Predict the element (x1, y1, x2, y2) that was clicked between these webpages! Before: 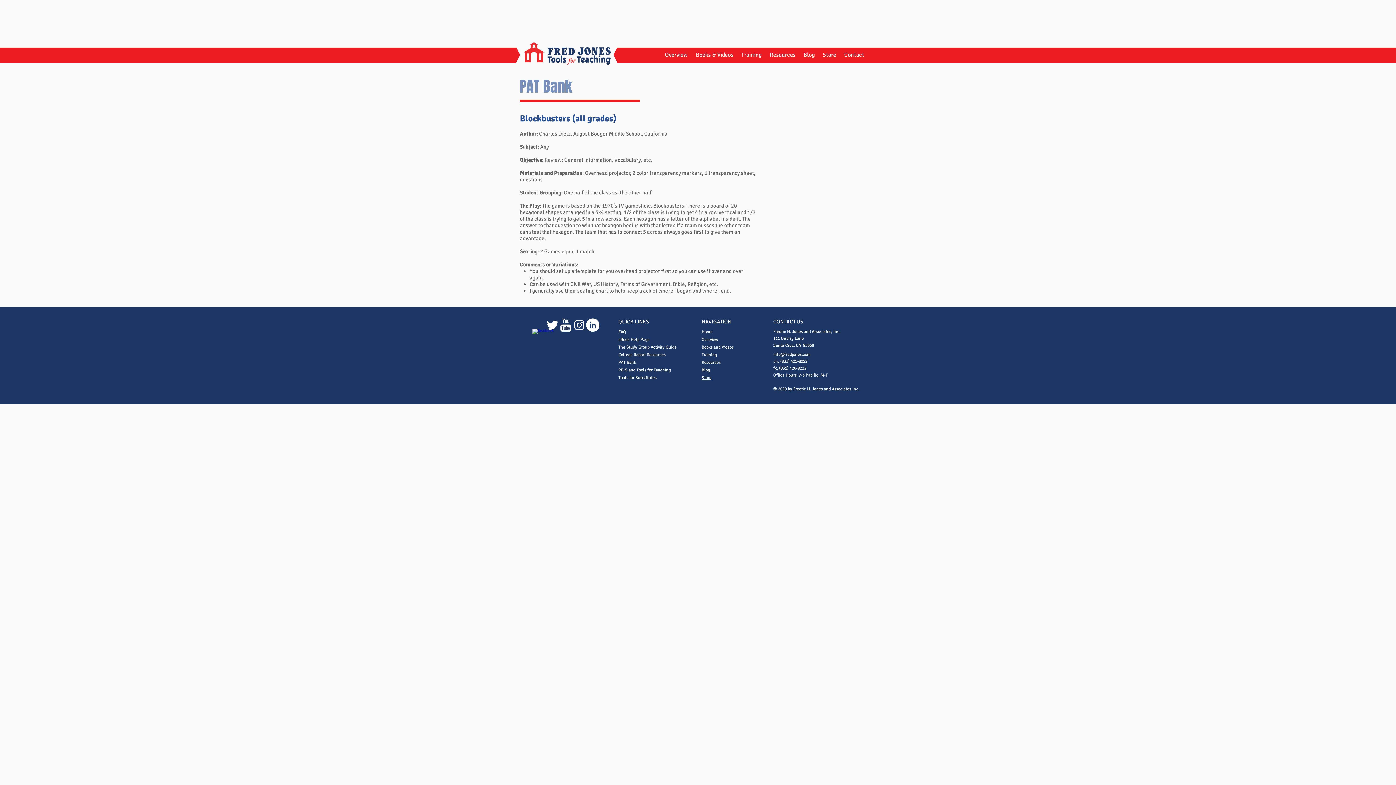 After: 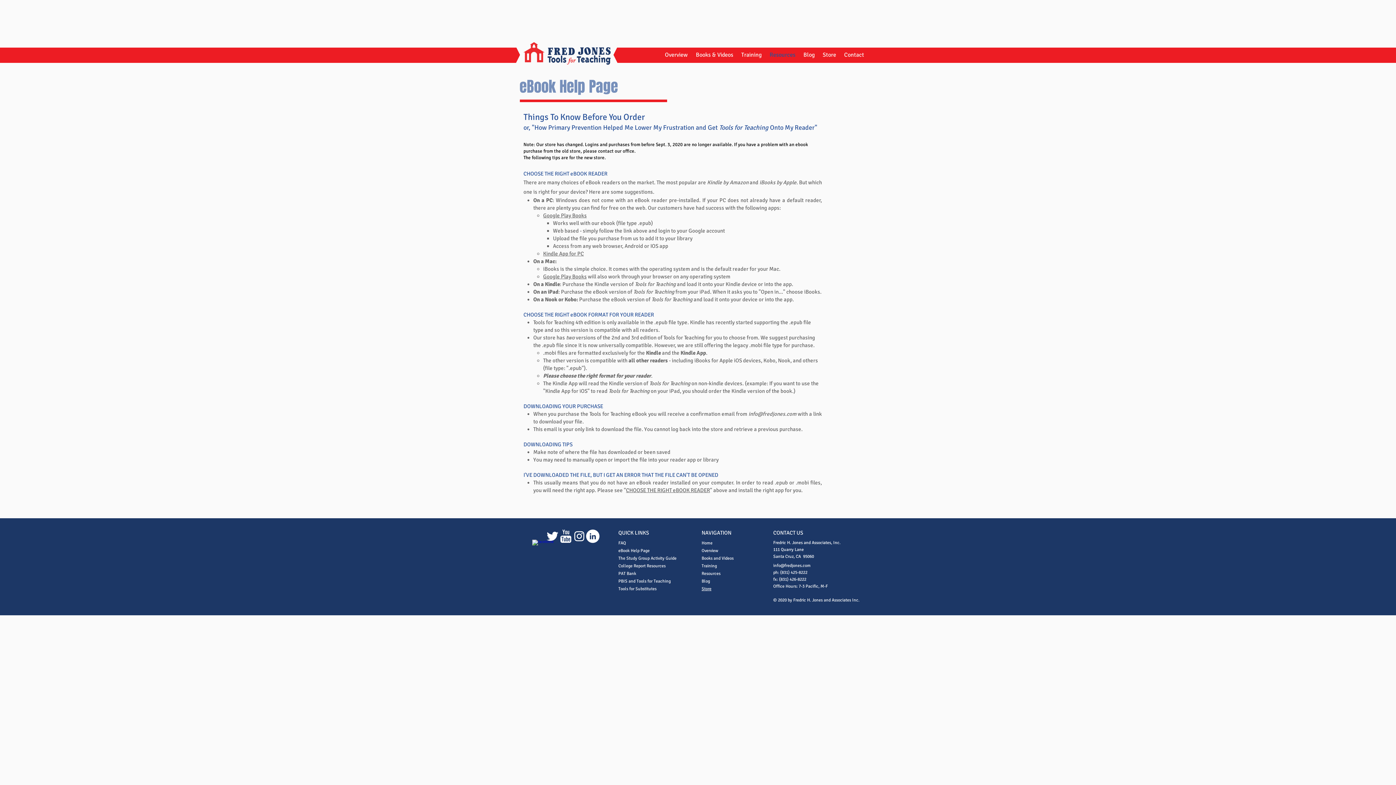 Action: bbox: (618, 337, 649, 342) label: eBook Help Page